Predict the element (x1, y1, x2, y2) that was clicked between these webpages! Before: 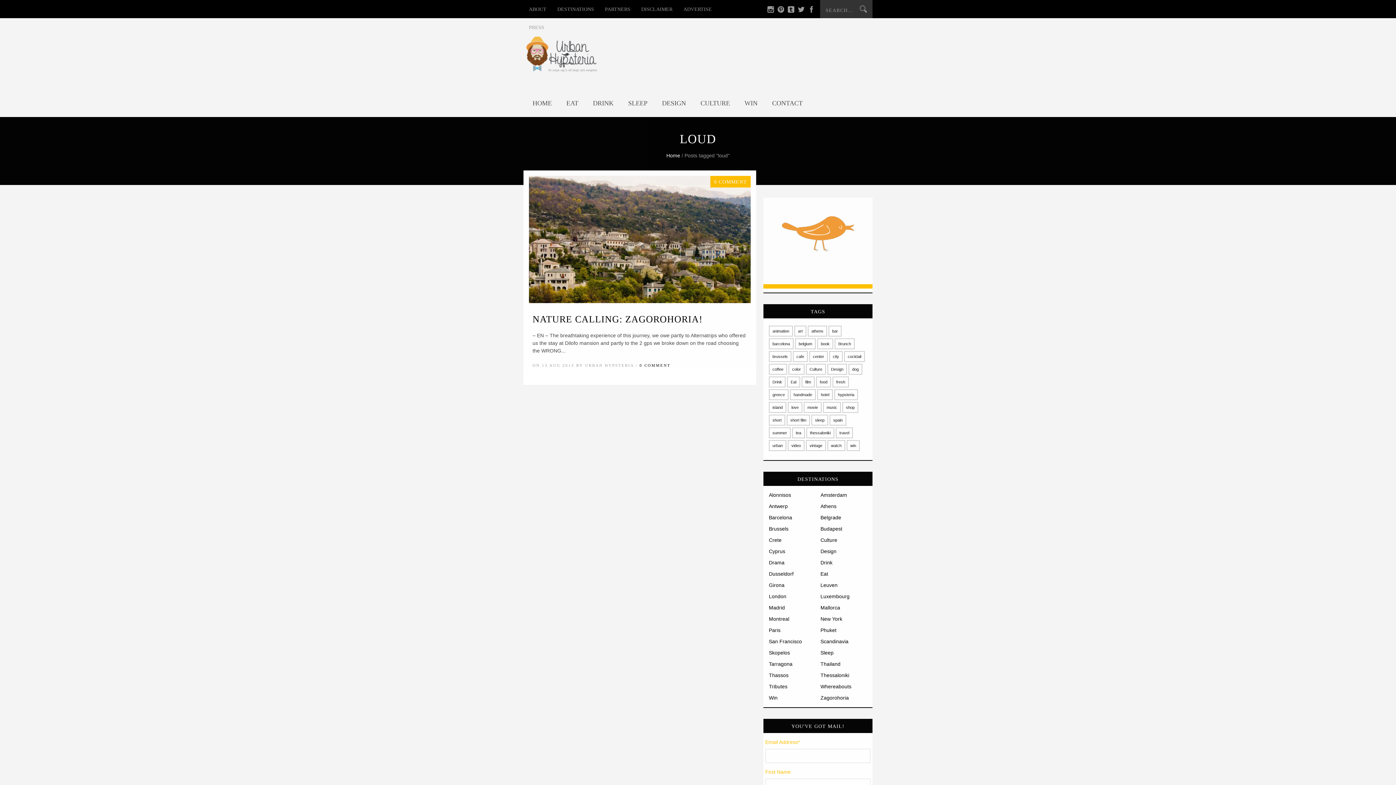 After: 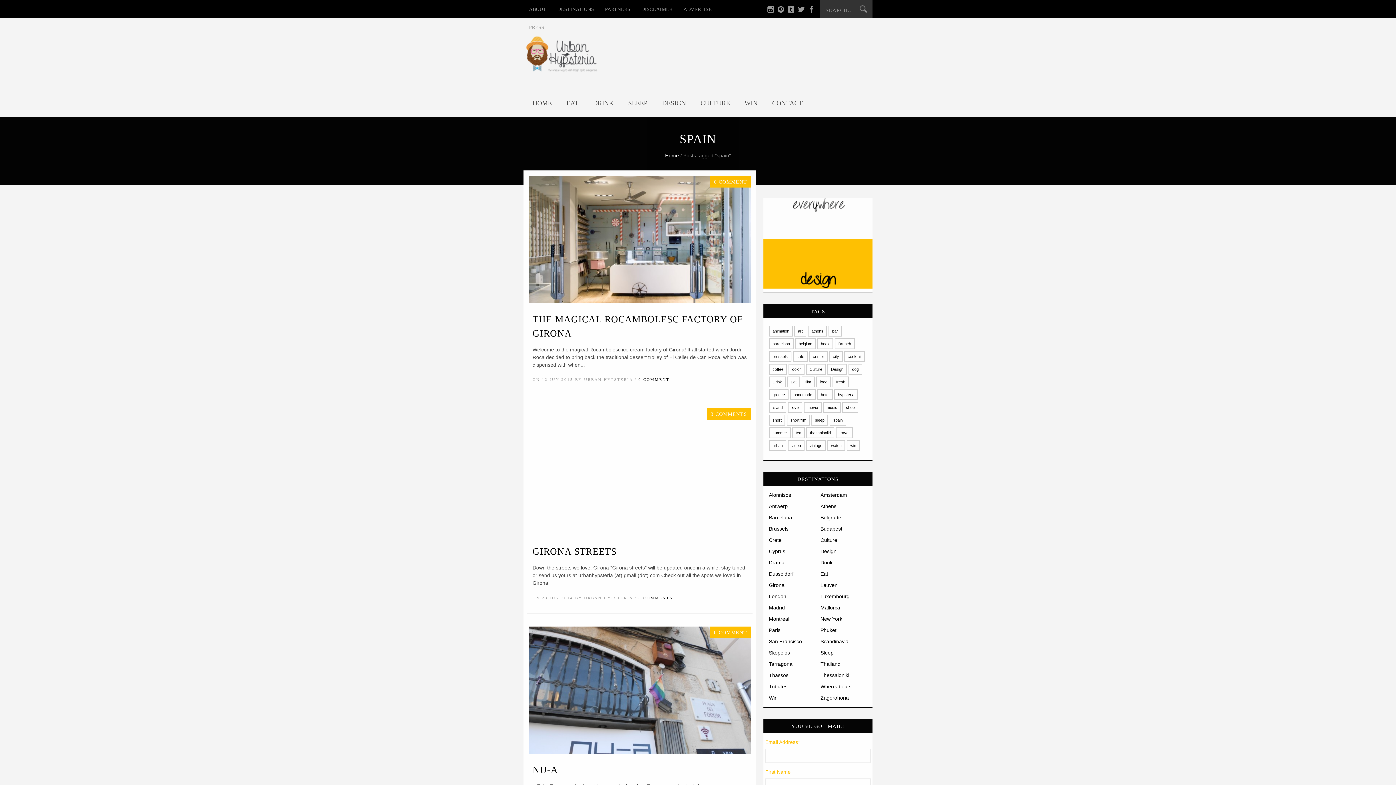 Action: bbox: (829, 414, 846, 425) label: spain